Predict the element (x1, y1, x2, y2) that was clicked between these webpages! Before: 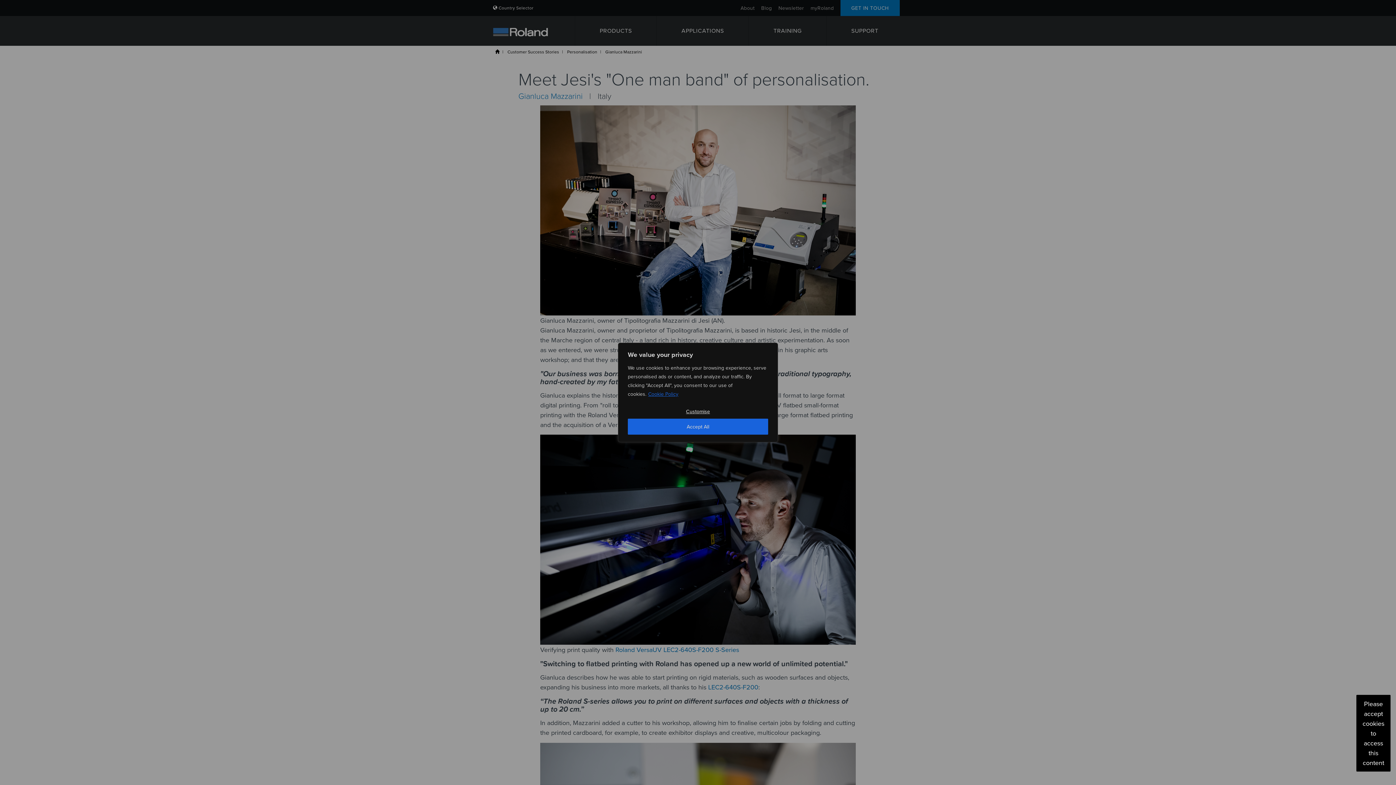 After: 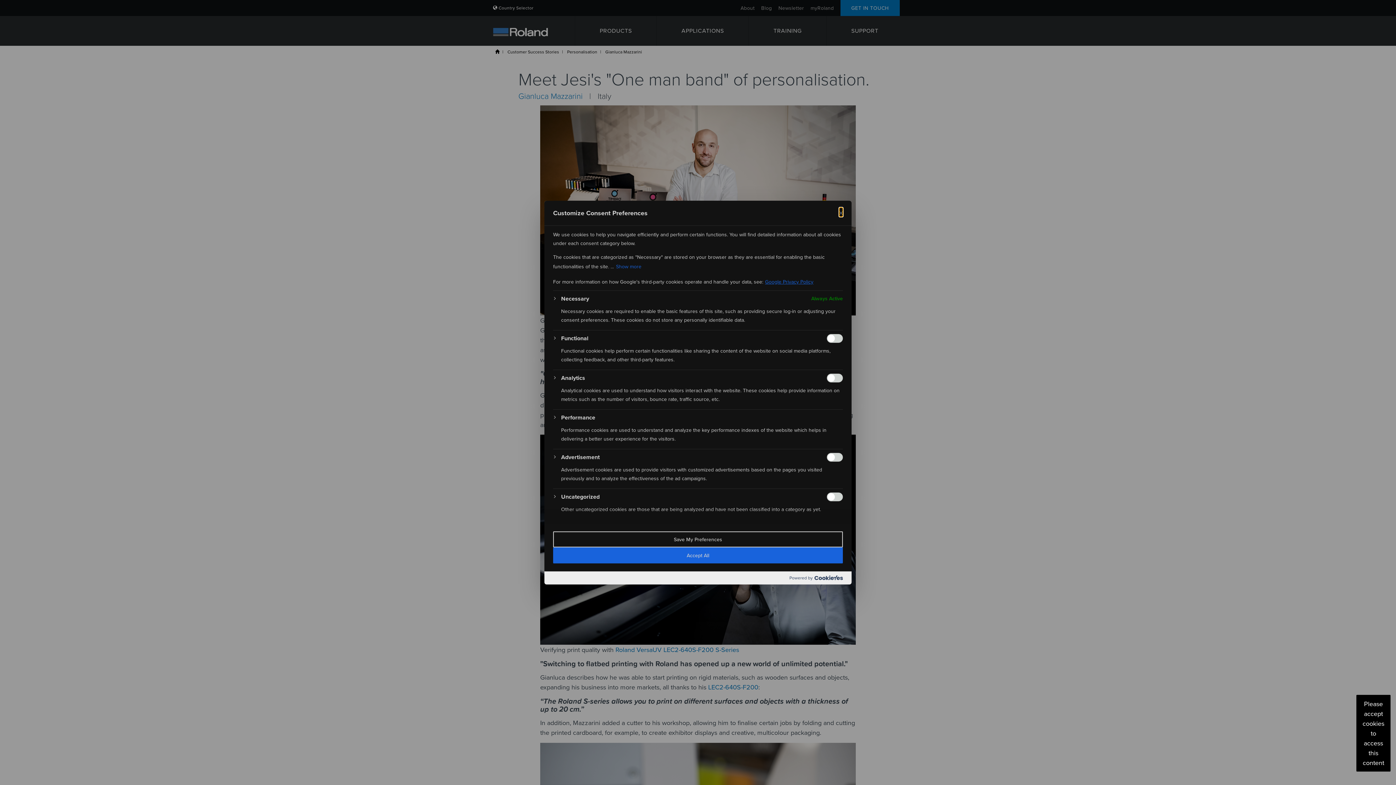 Action: label: Customise bbox: (628, 404, 768, 418)